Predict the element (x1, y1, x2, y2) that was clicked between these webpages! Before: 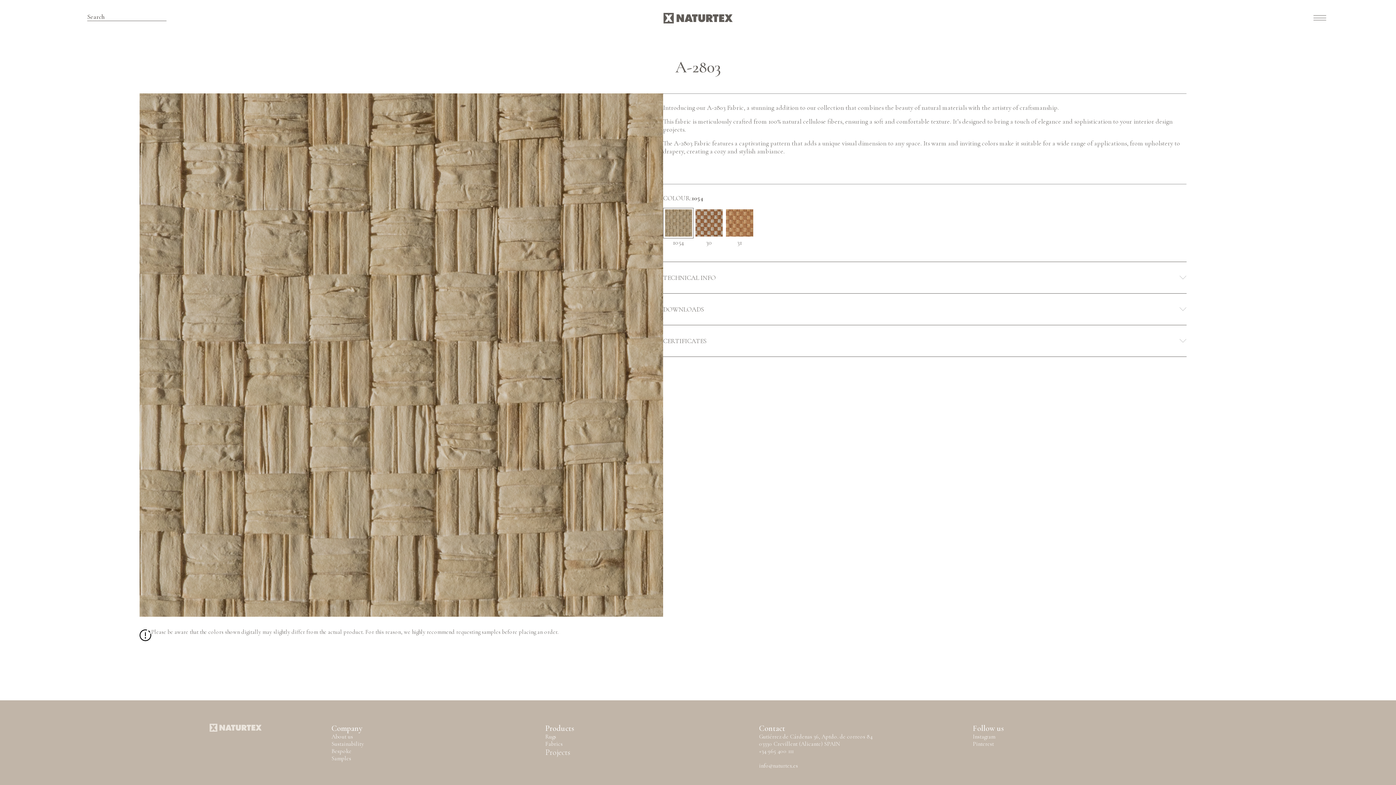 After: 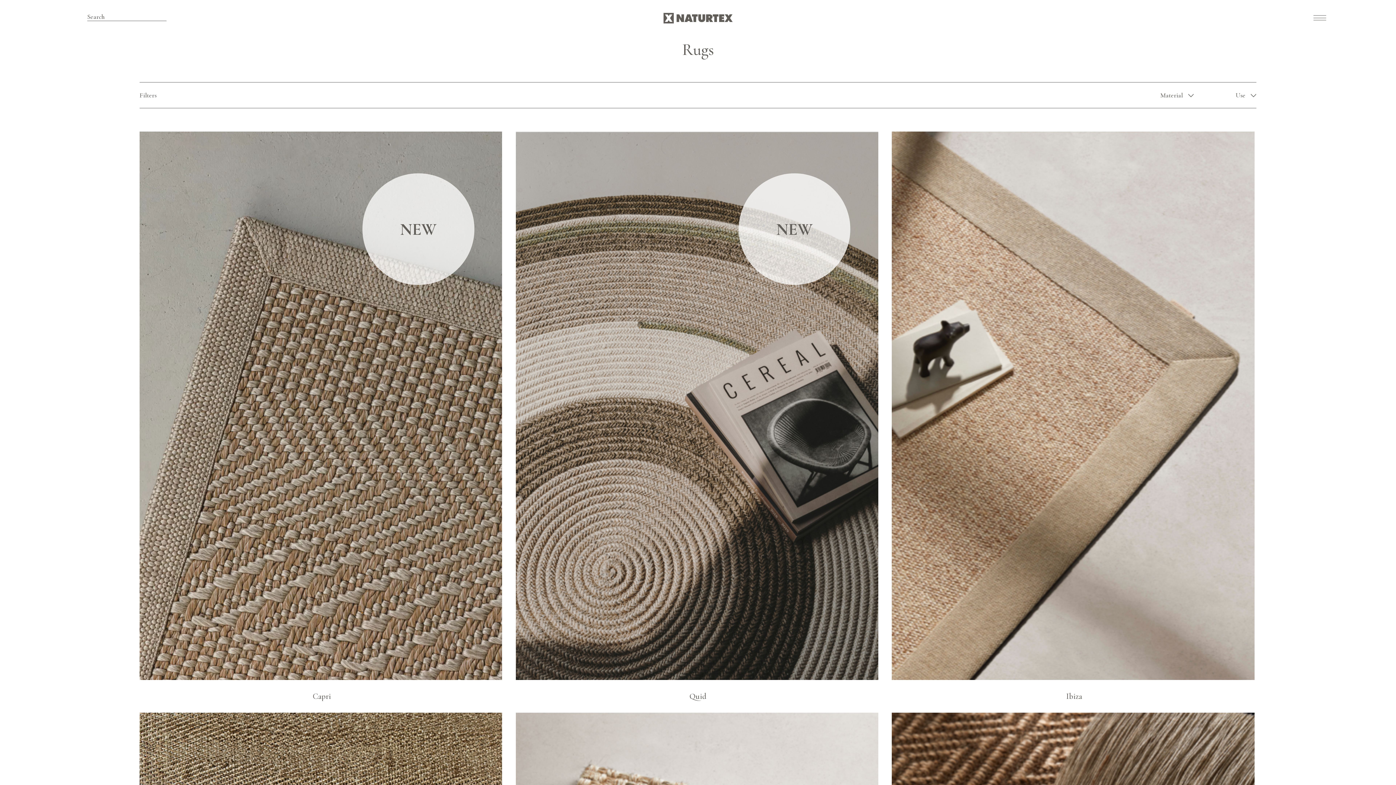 Action: bbox: (545, 733, 556, 740) label: Rugs